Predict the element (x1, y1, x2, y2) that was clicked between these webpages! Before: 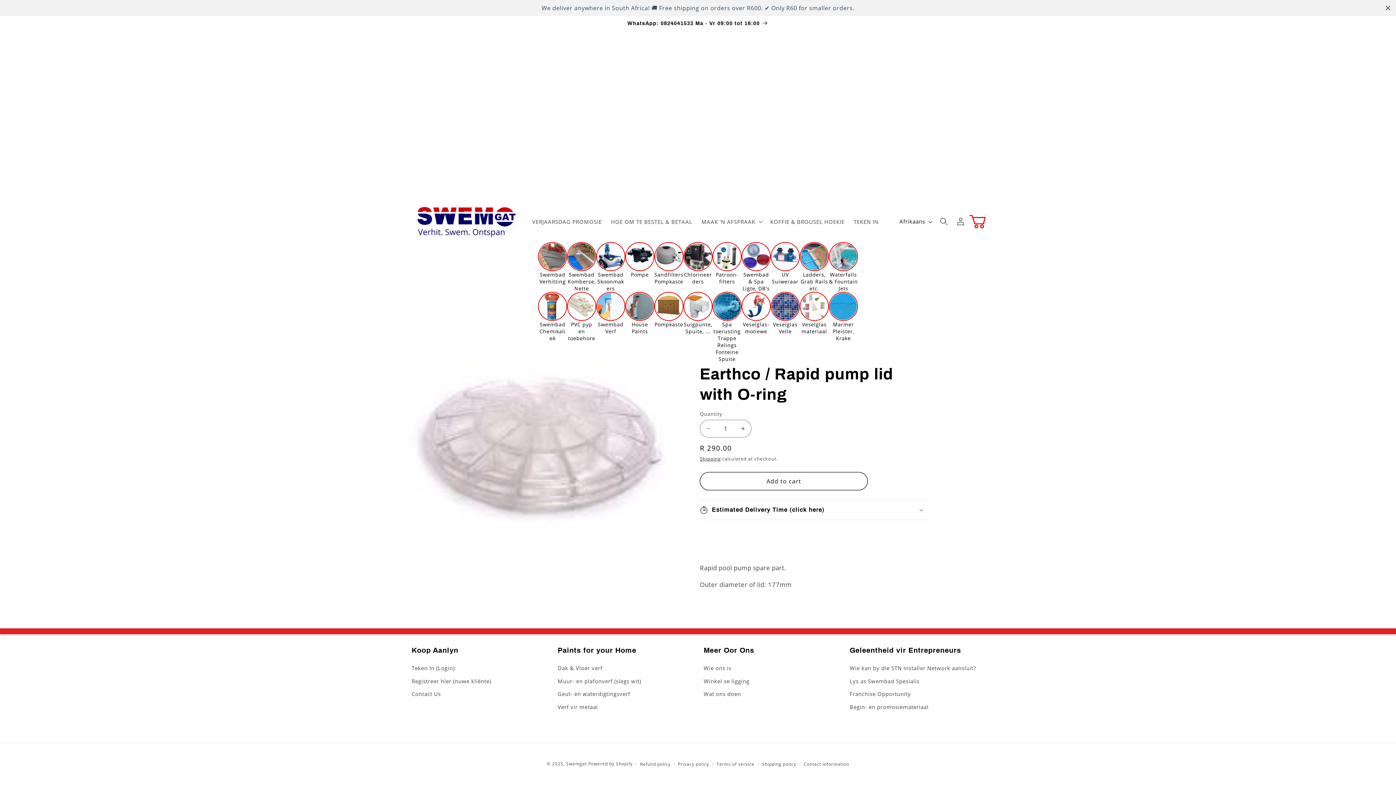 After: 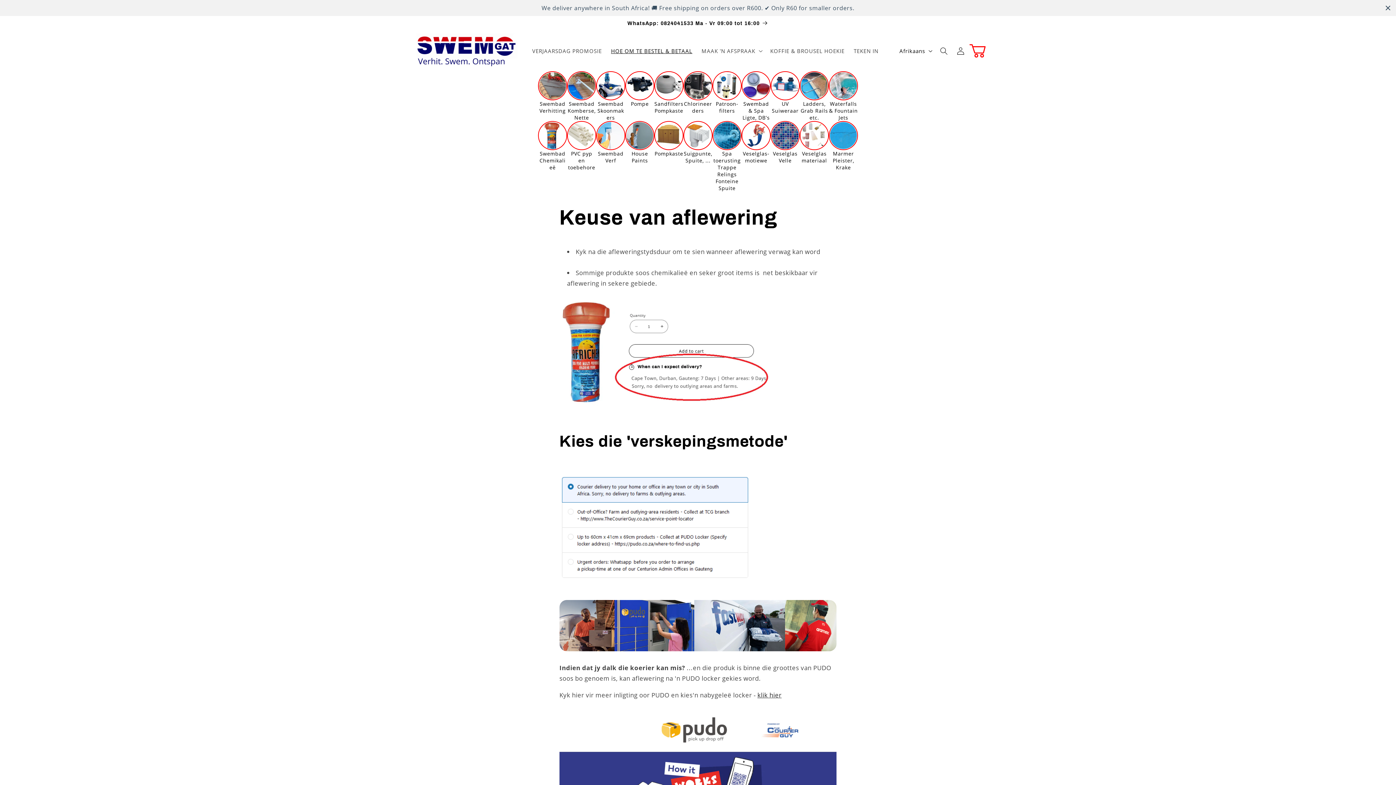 Action: bbox: (606, 213, 697, 229) label: HOE OM TE BESTEL & BETAAL